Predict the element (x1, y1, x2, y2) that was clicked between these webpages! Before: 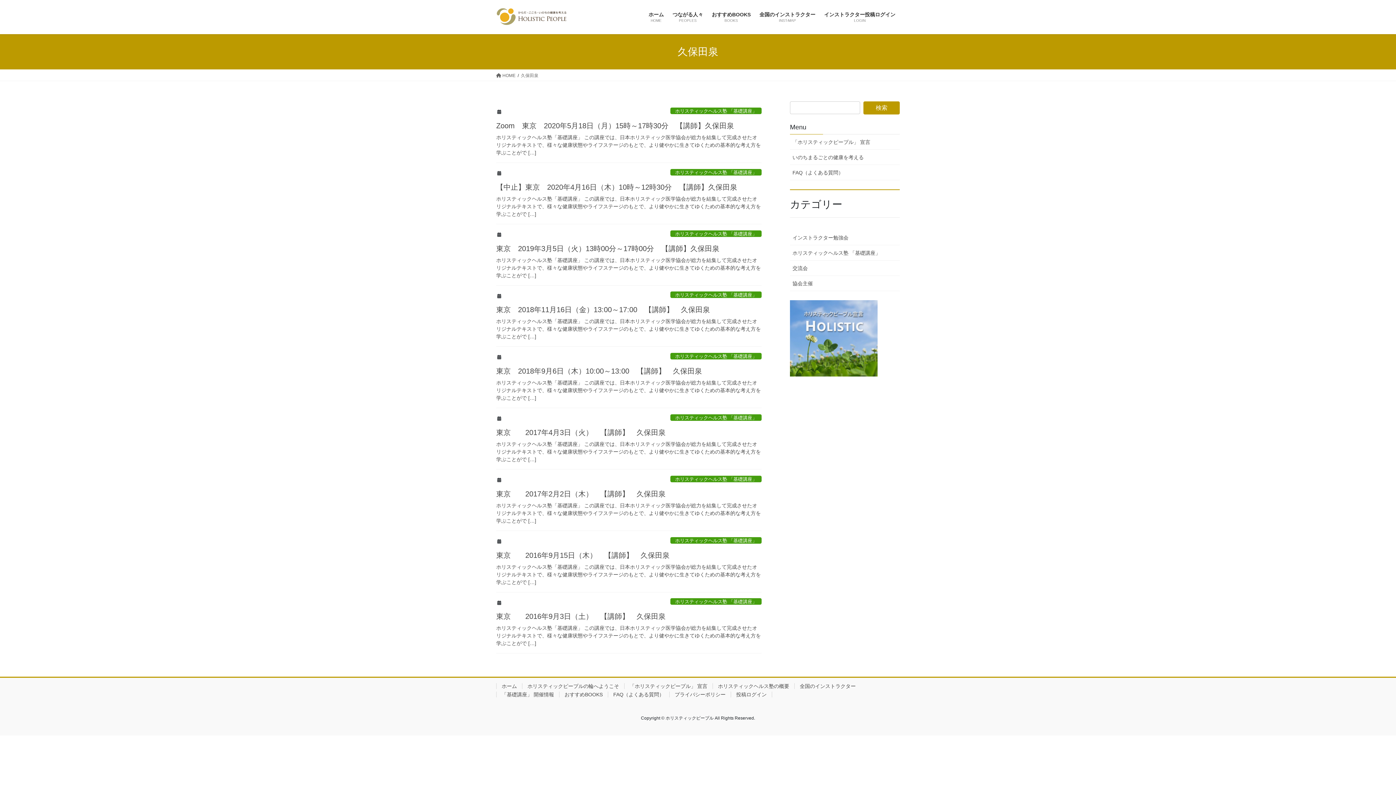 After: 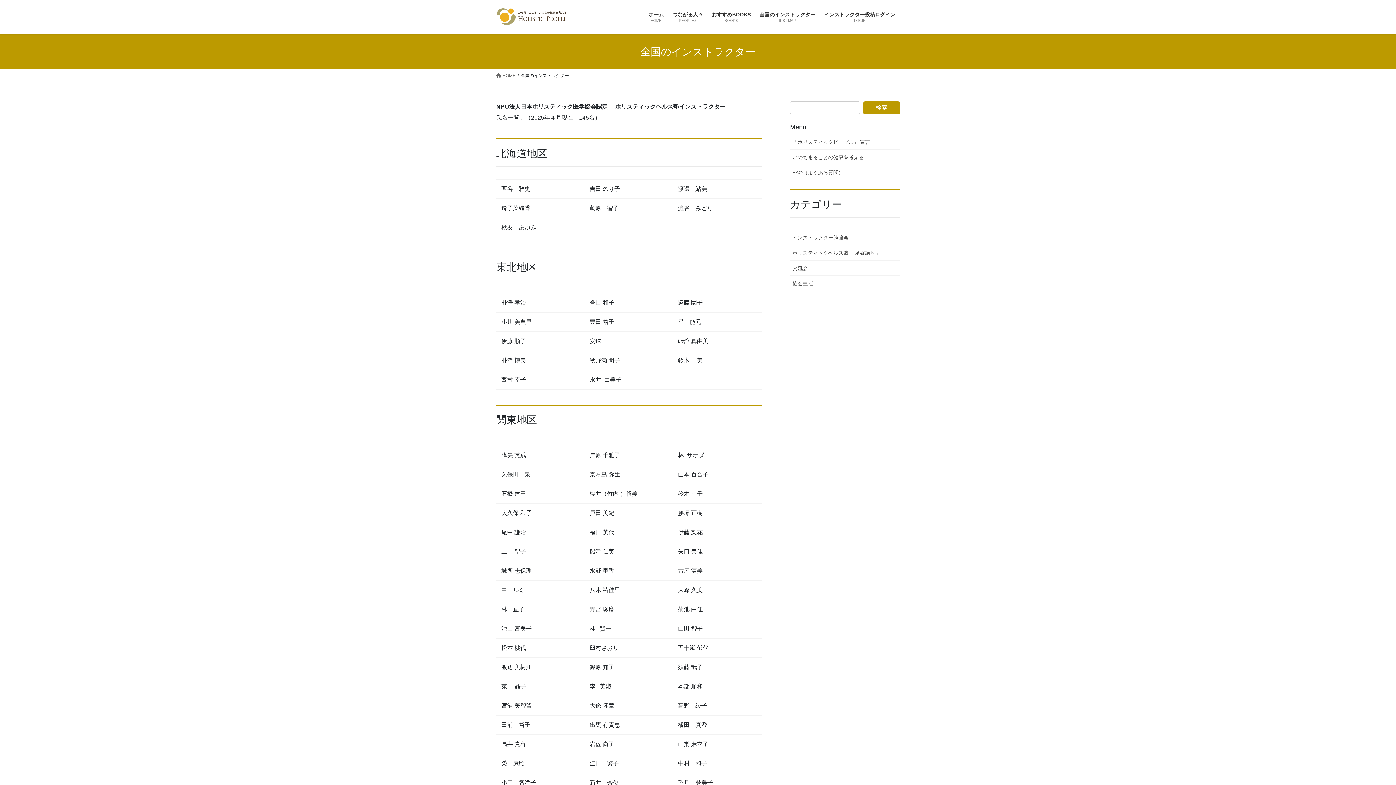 Action: label: 全国のインストラクター
INST-MAP bbox: (755, 6, 820, 28)